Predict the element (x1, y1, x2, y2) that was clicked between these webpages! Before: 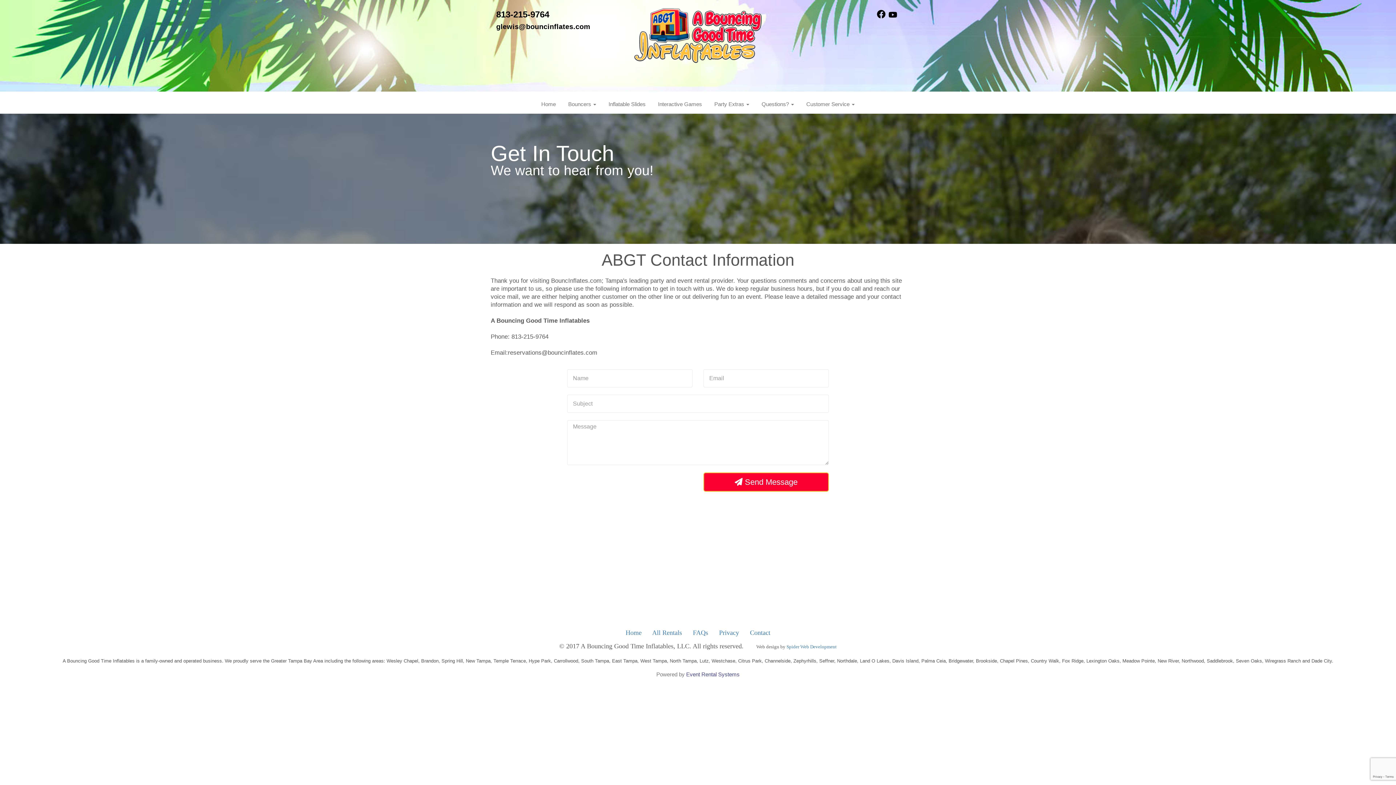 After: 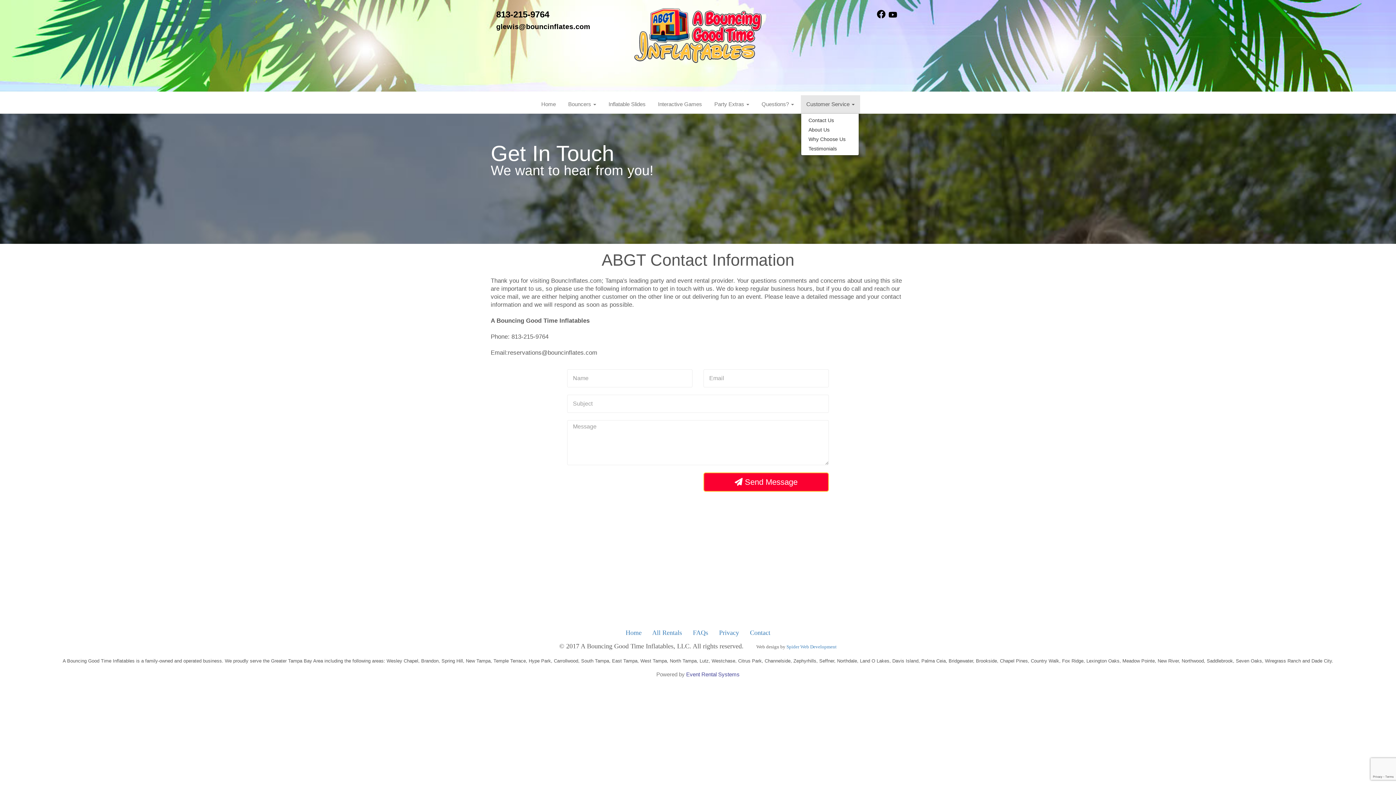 Action: label: Customer Service  bbox: (801, 95, 860, 113)